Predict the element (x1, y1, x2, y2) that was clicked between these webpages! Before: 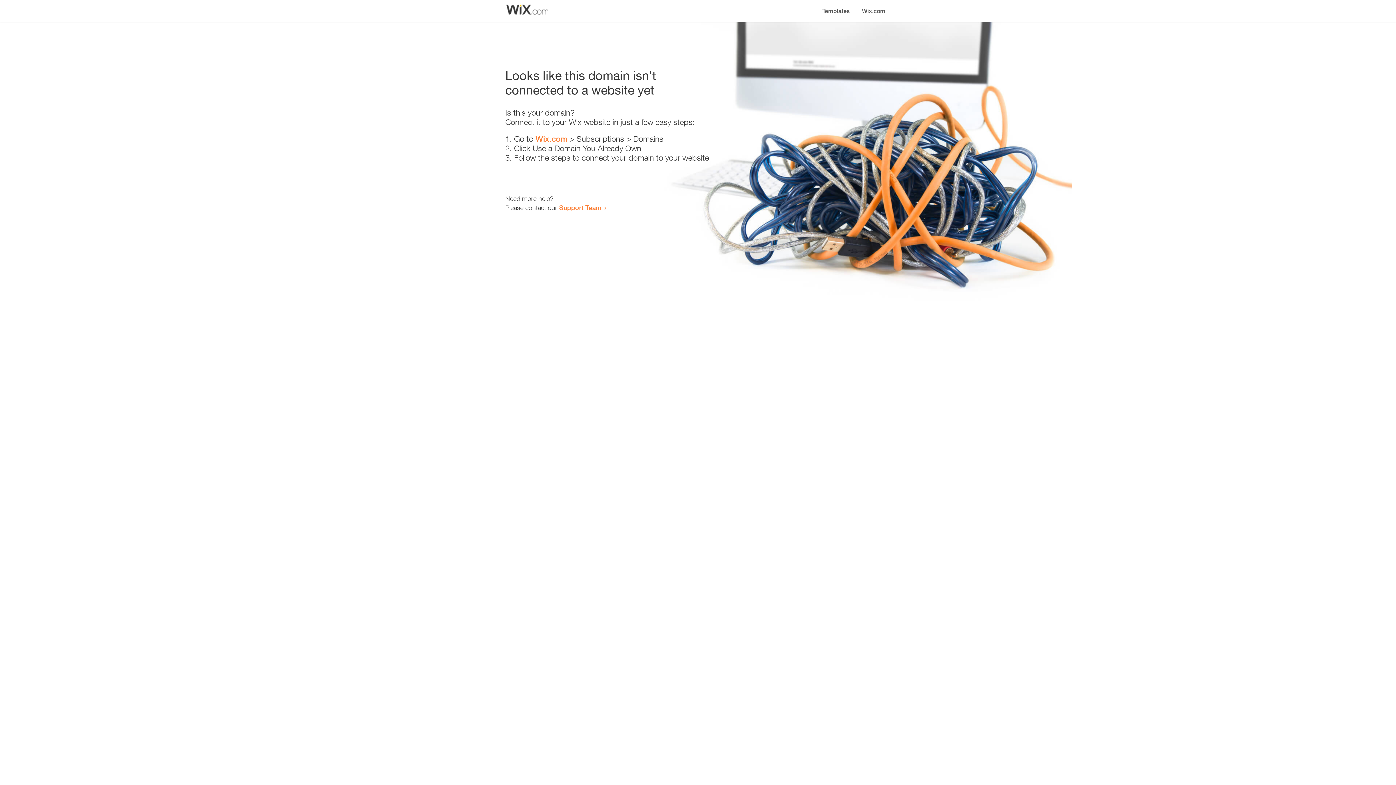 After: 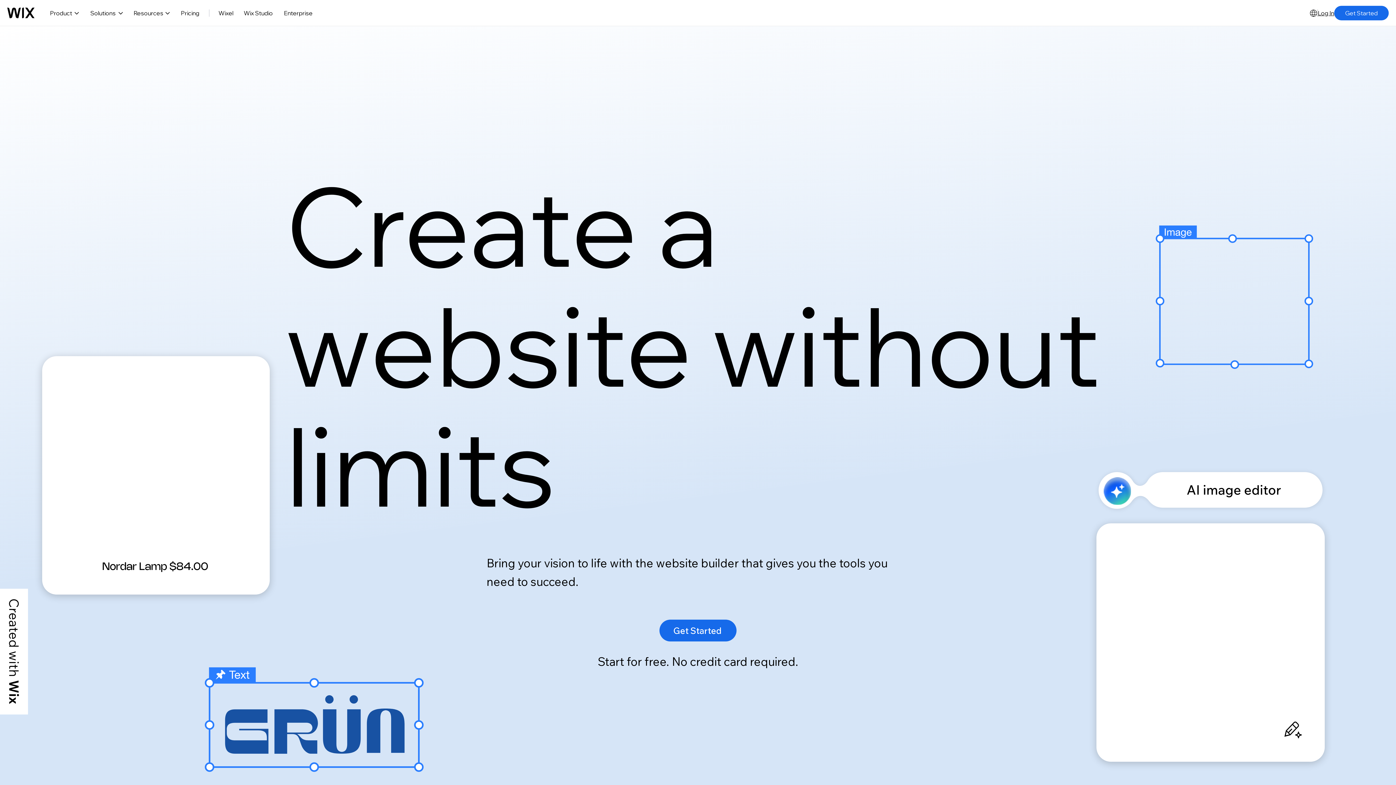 Action: bbox: (535, 134, 567, 143) label: Wix.com